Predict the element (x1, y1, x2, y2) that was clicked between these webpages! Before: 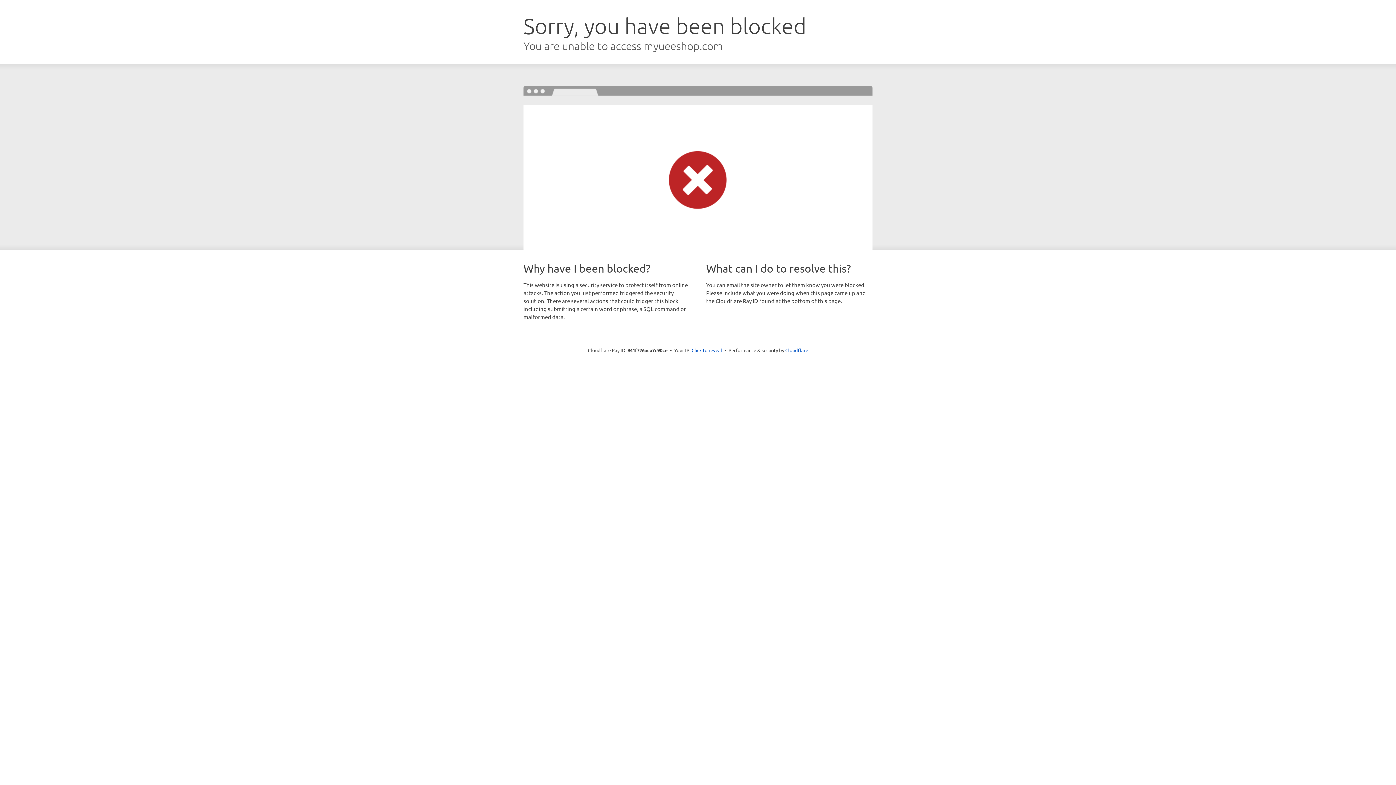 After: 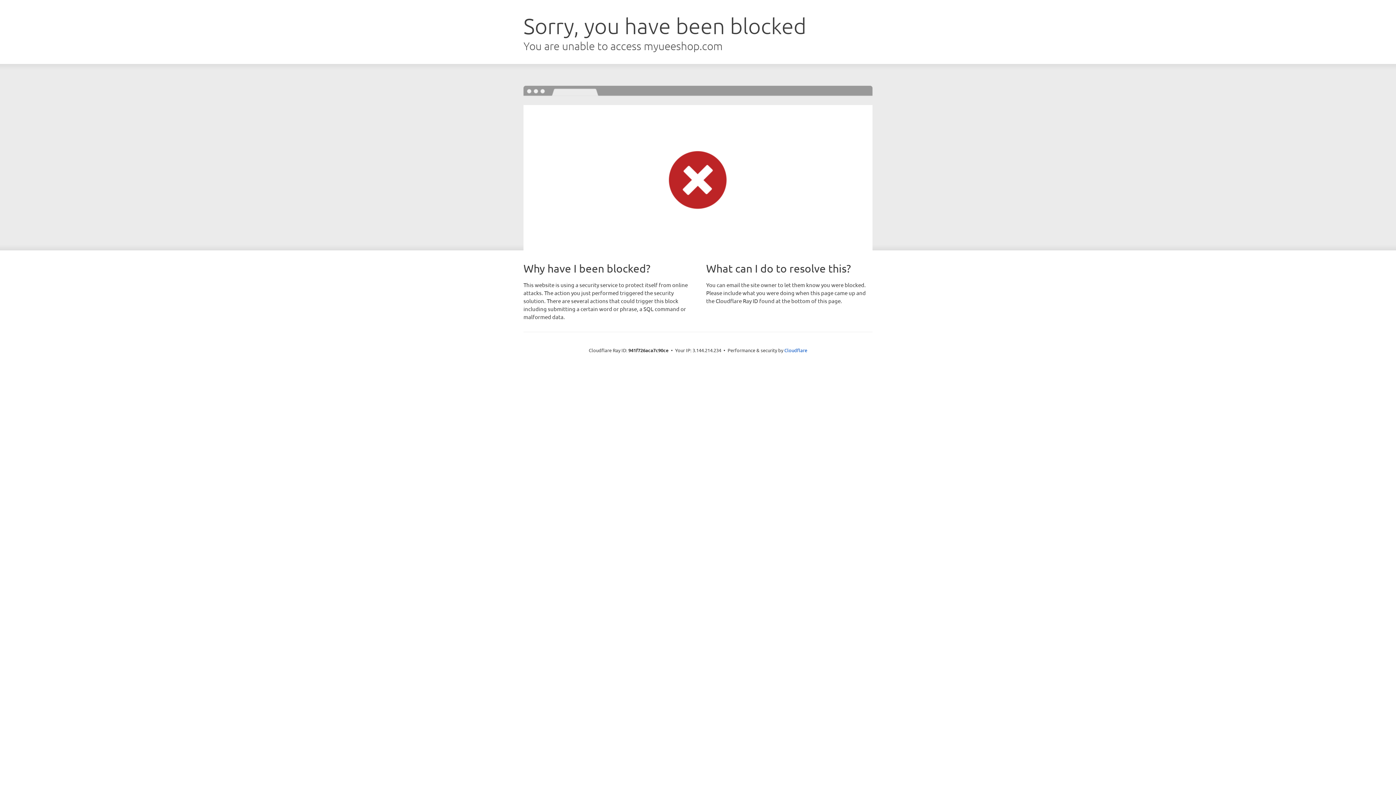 Action: bbox: (691, 346, 722, 353) label: Click to reveal